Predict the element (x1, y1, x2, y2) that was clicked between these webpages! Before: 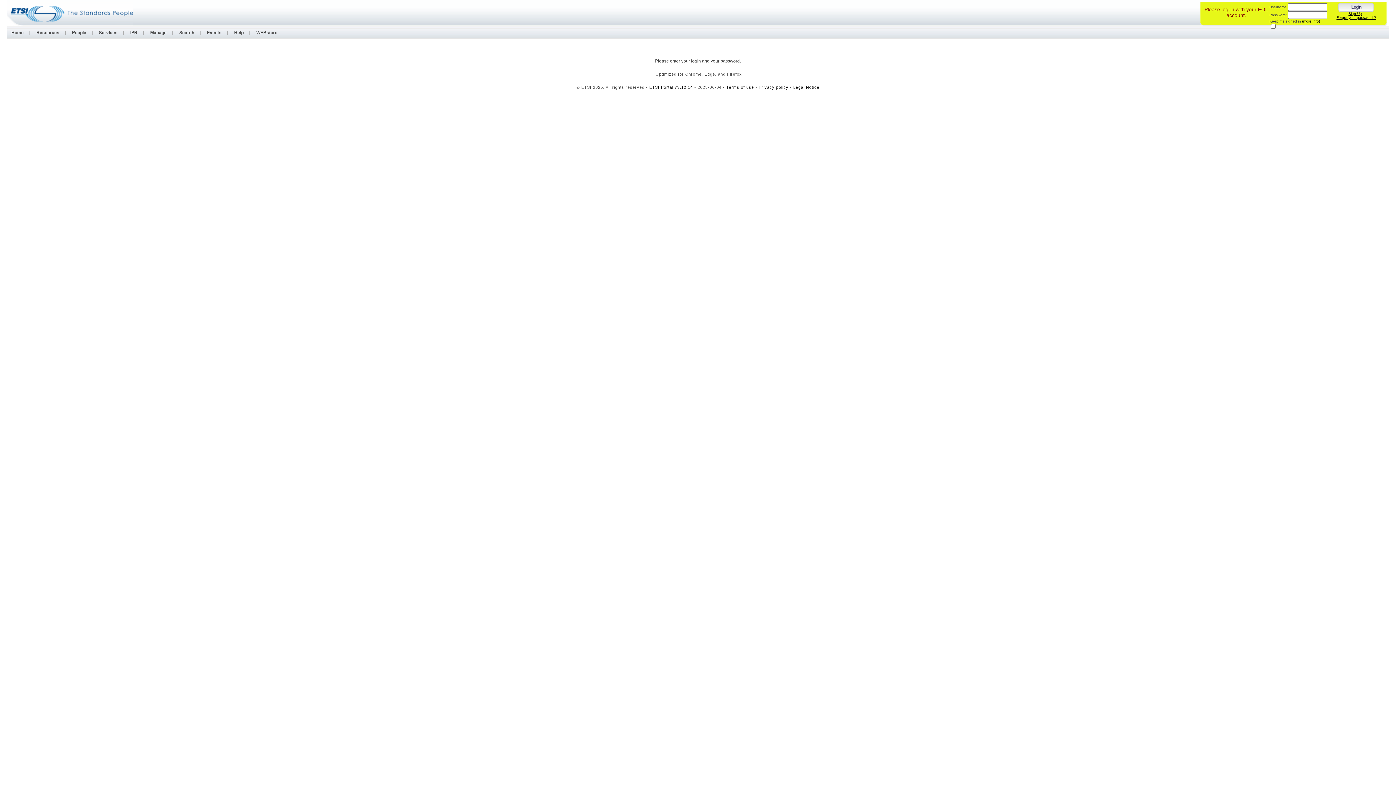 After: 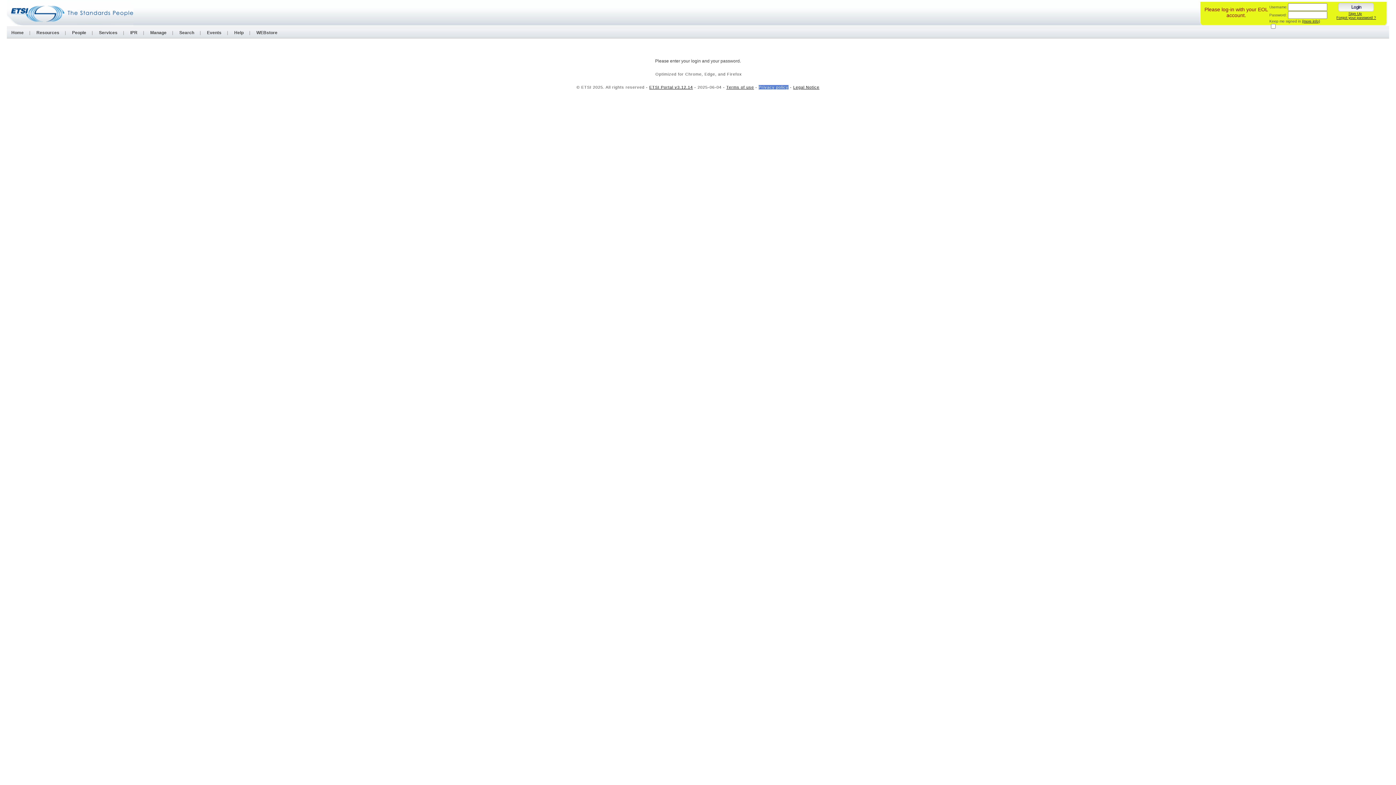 Action: label: Privacy policy bbox: (758, 85, 788, 89)